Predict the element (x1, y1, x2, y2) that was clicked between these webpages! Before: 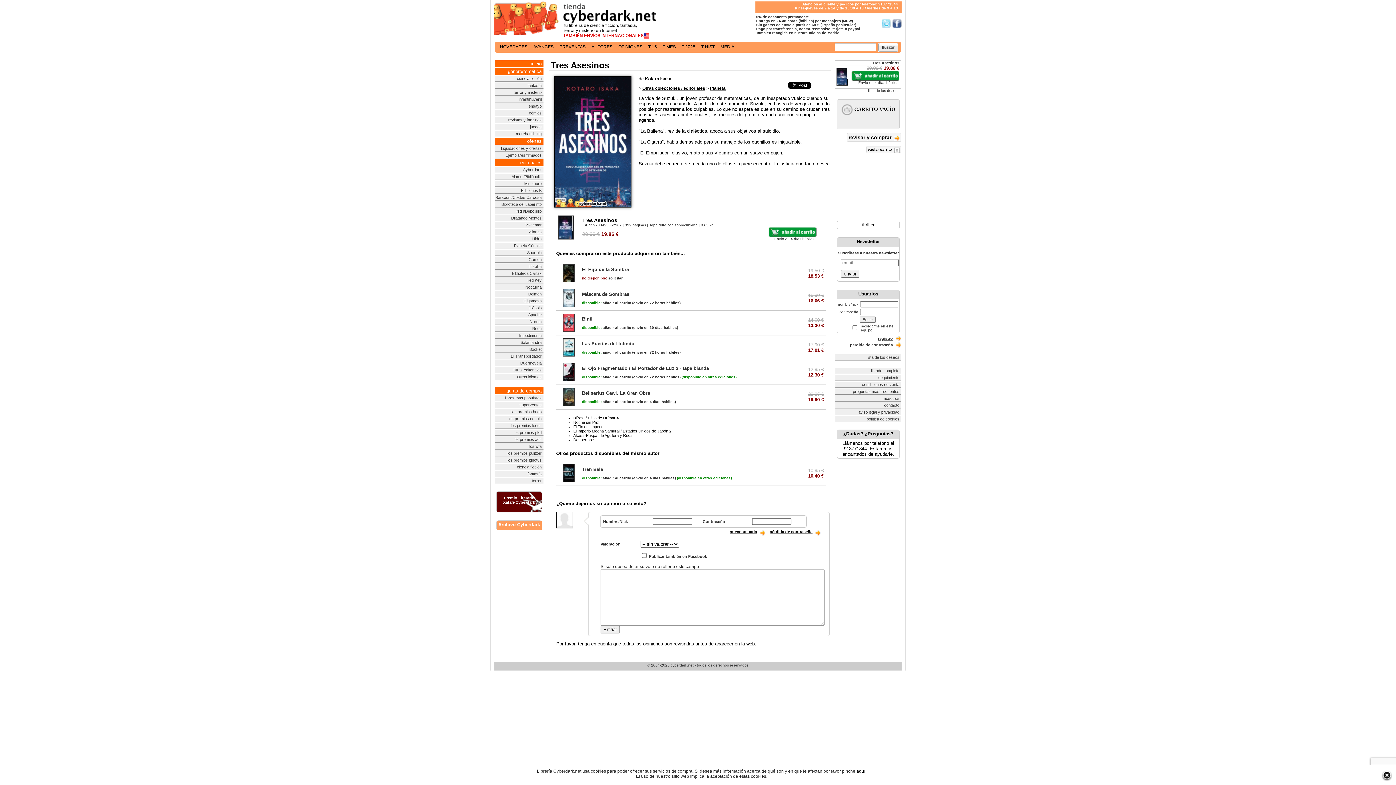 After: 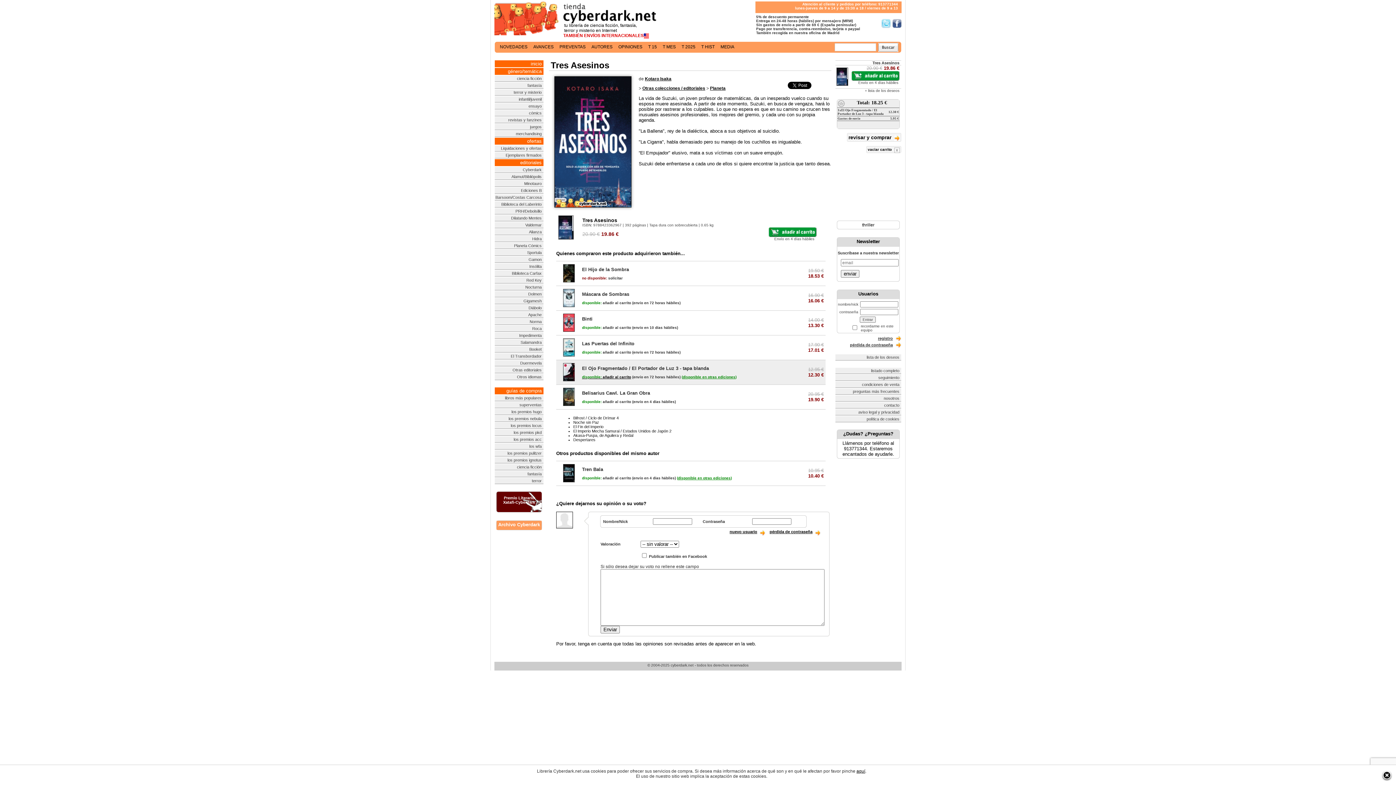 Action: bbox: (582, 375, 631, 379) label: disponible: añadir al carrito